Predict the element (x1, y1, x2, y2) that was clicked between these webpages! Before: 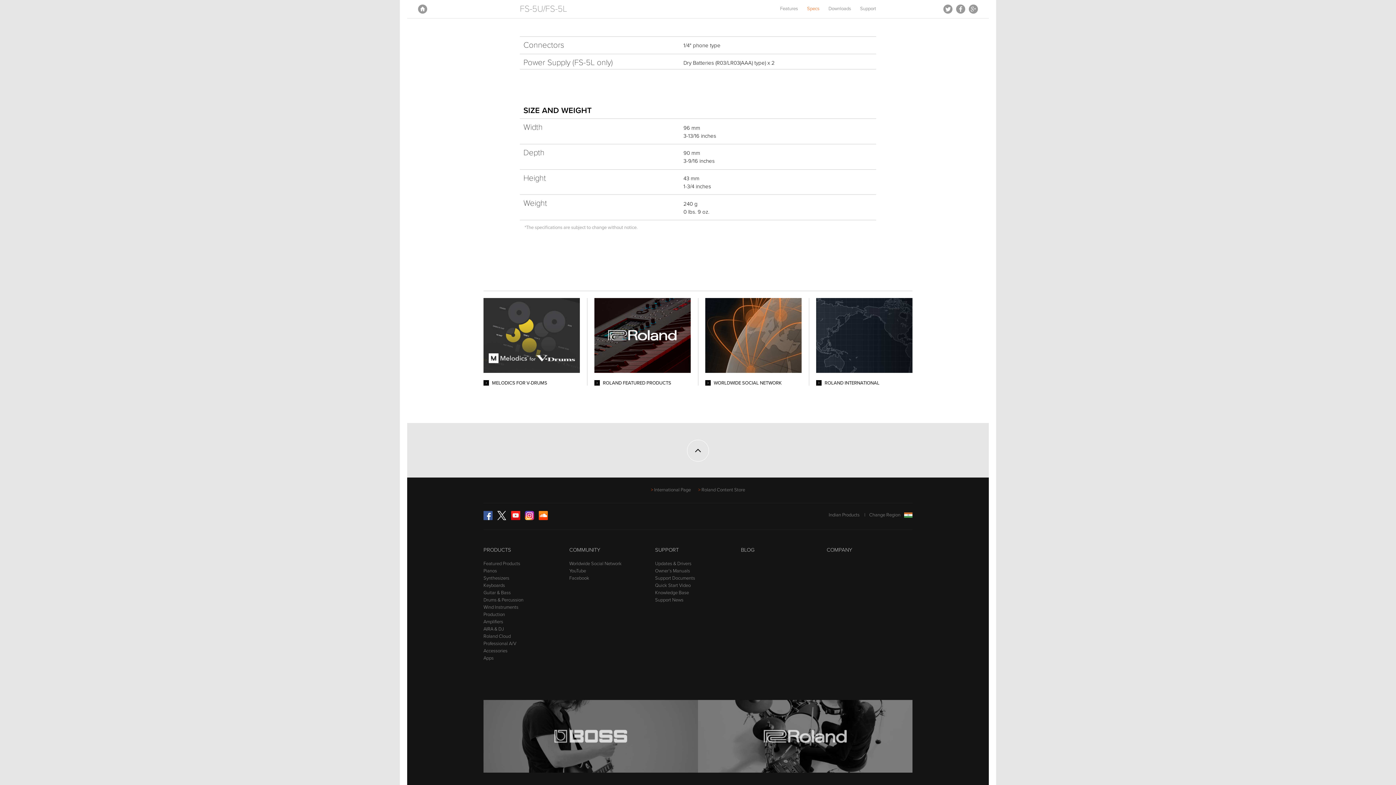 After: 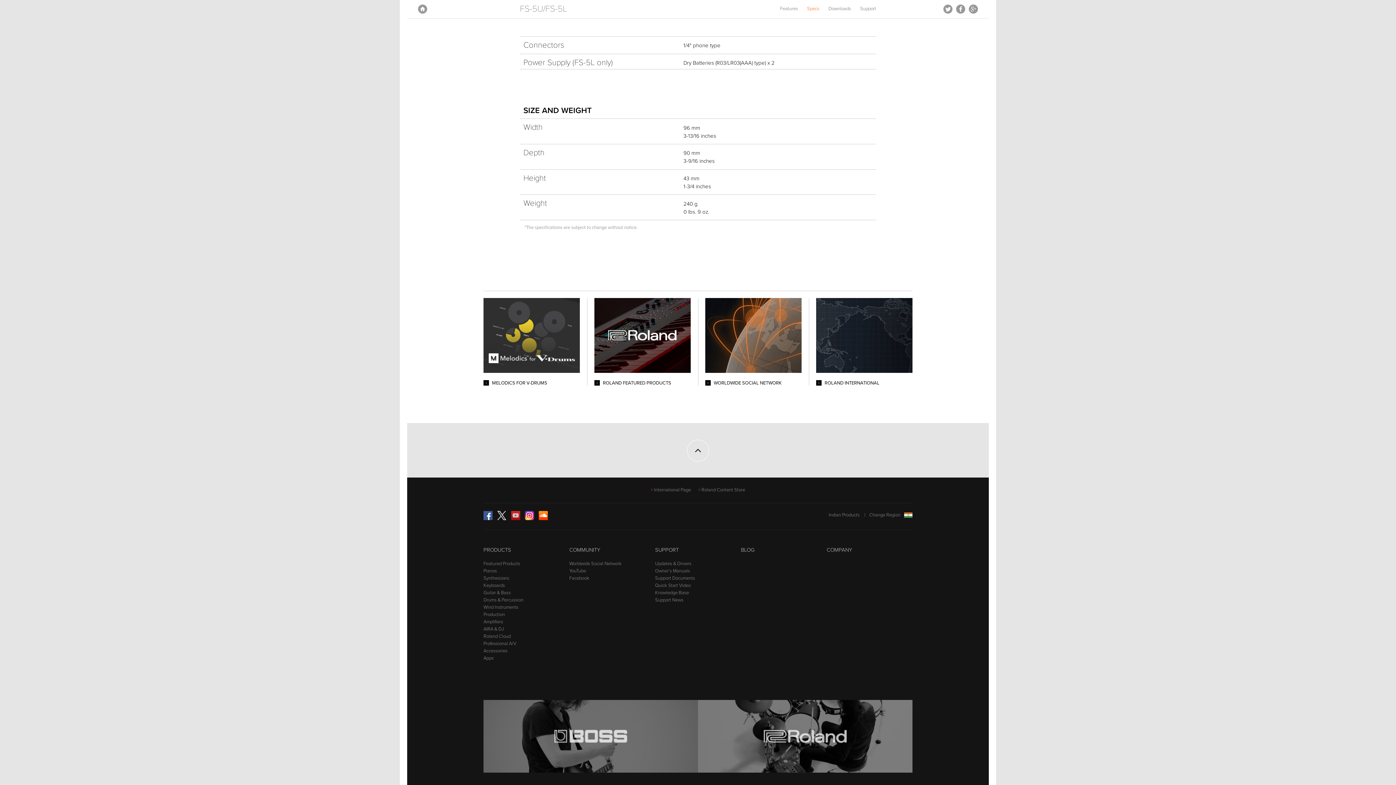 Action: label: YouTube bbox: (511, 515, 520, 521)